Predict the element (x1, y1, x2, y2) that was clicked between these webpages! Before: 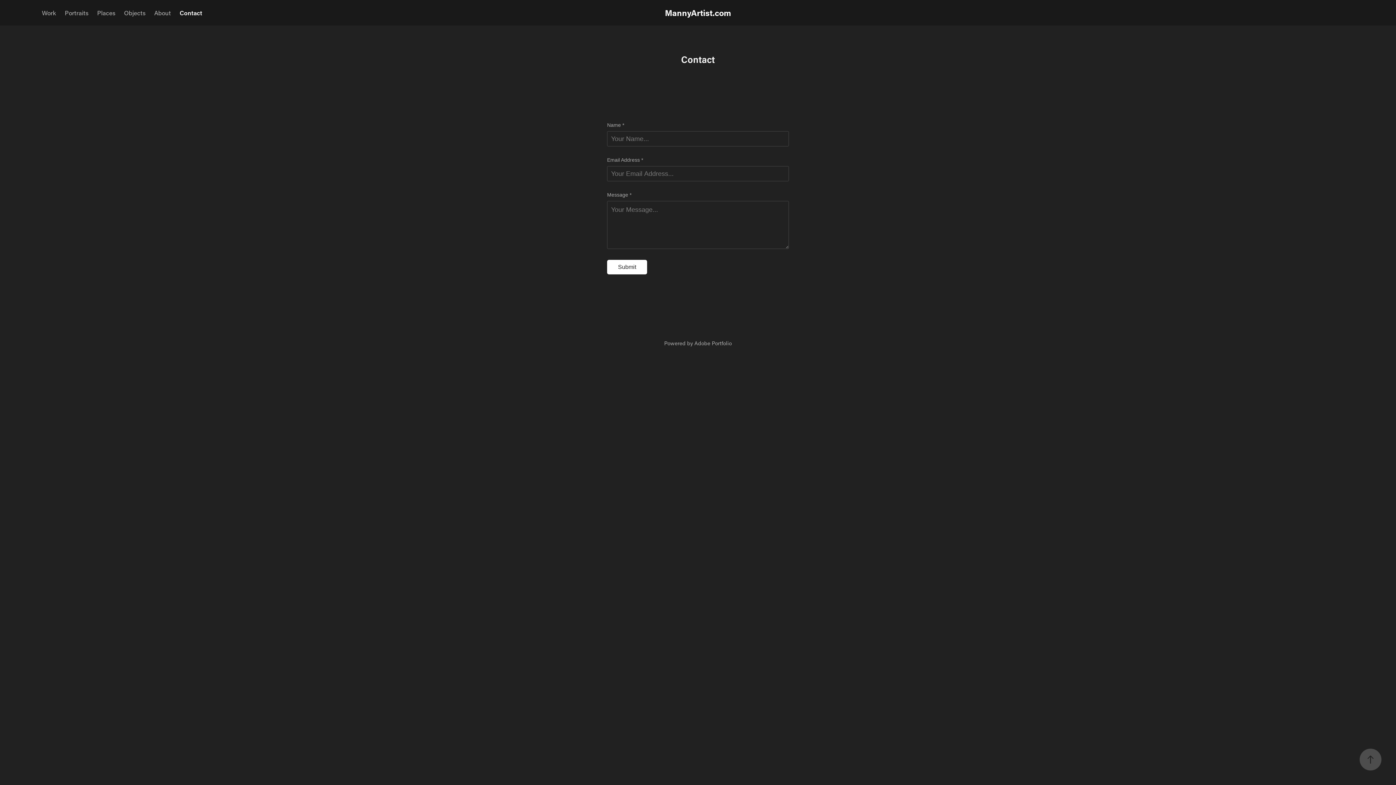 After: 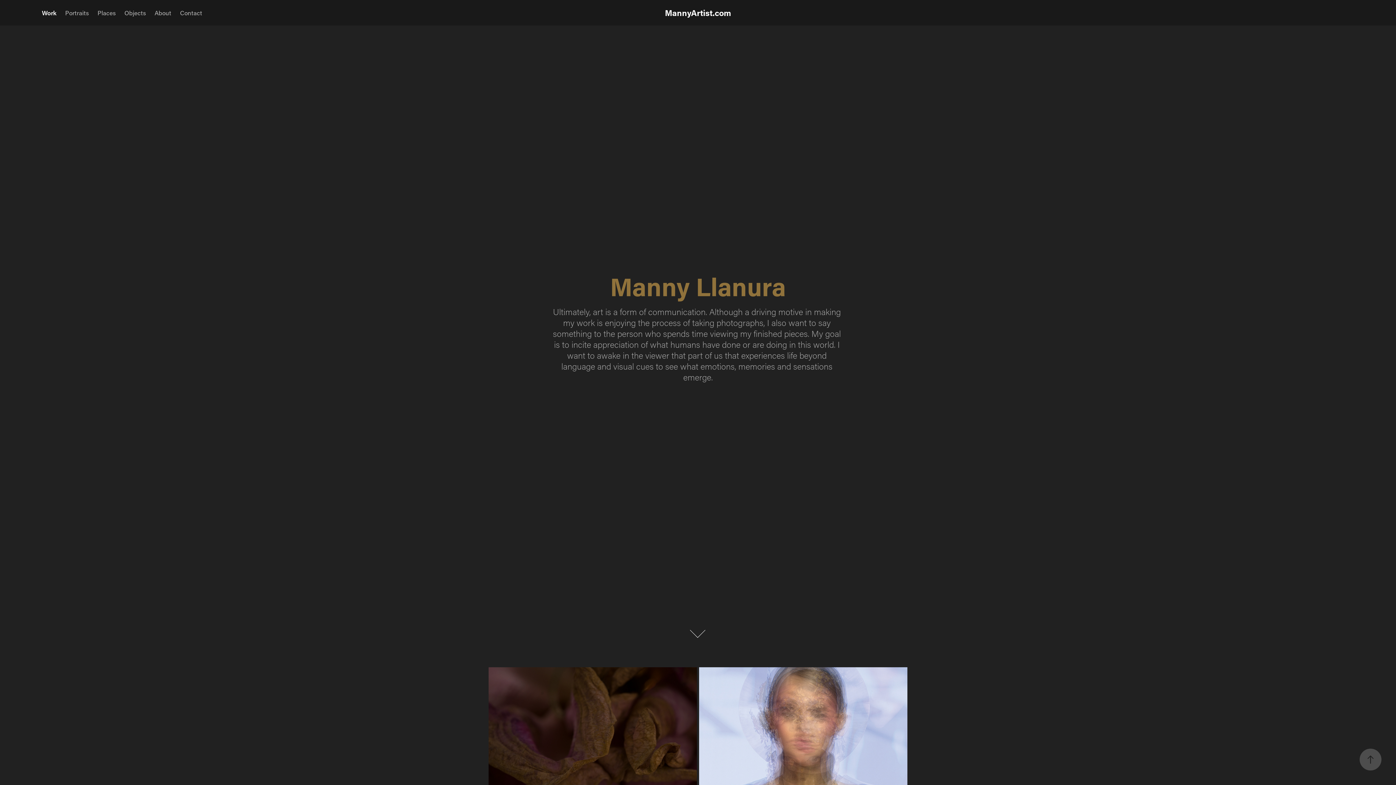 Action: label: MannyArtist.com bbox: (665, 7, 731, 18)